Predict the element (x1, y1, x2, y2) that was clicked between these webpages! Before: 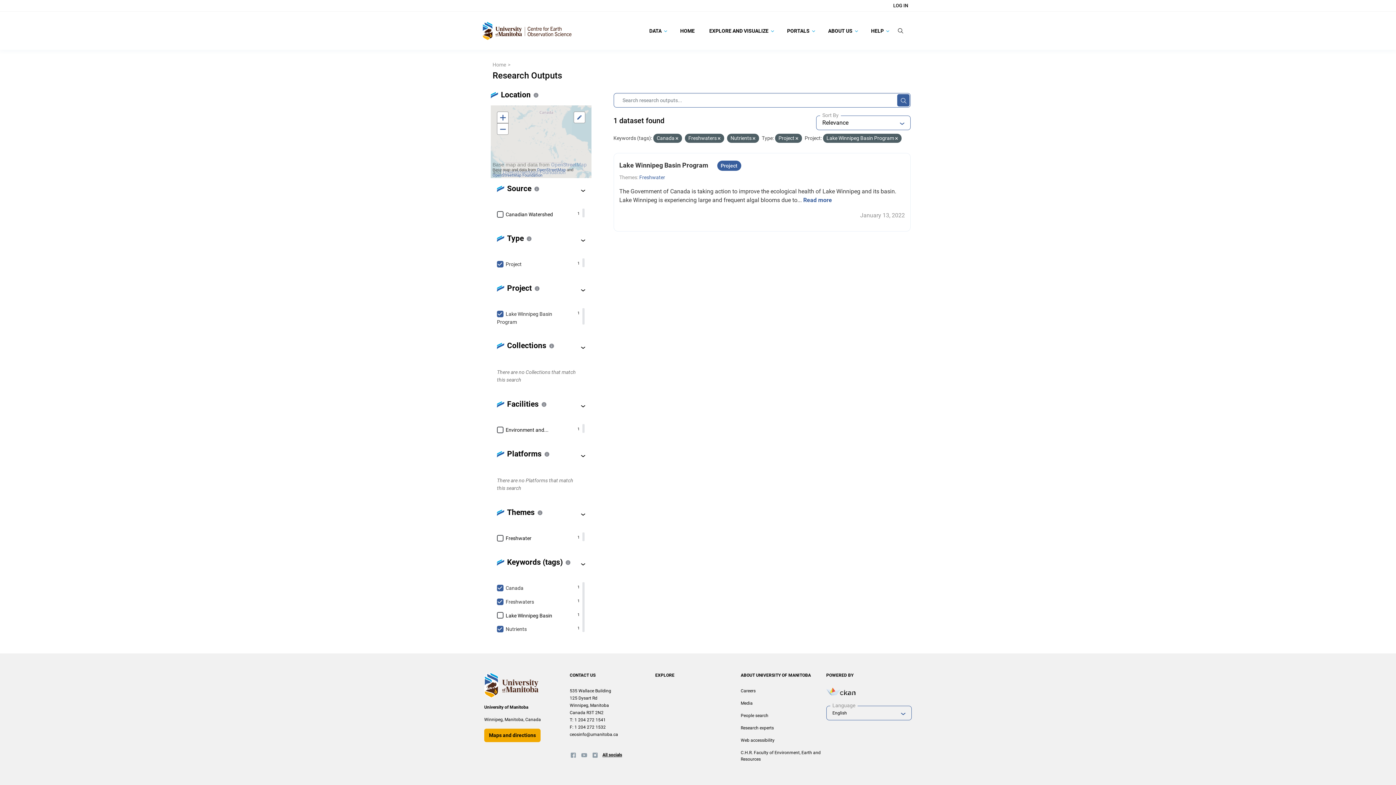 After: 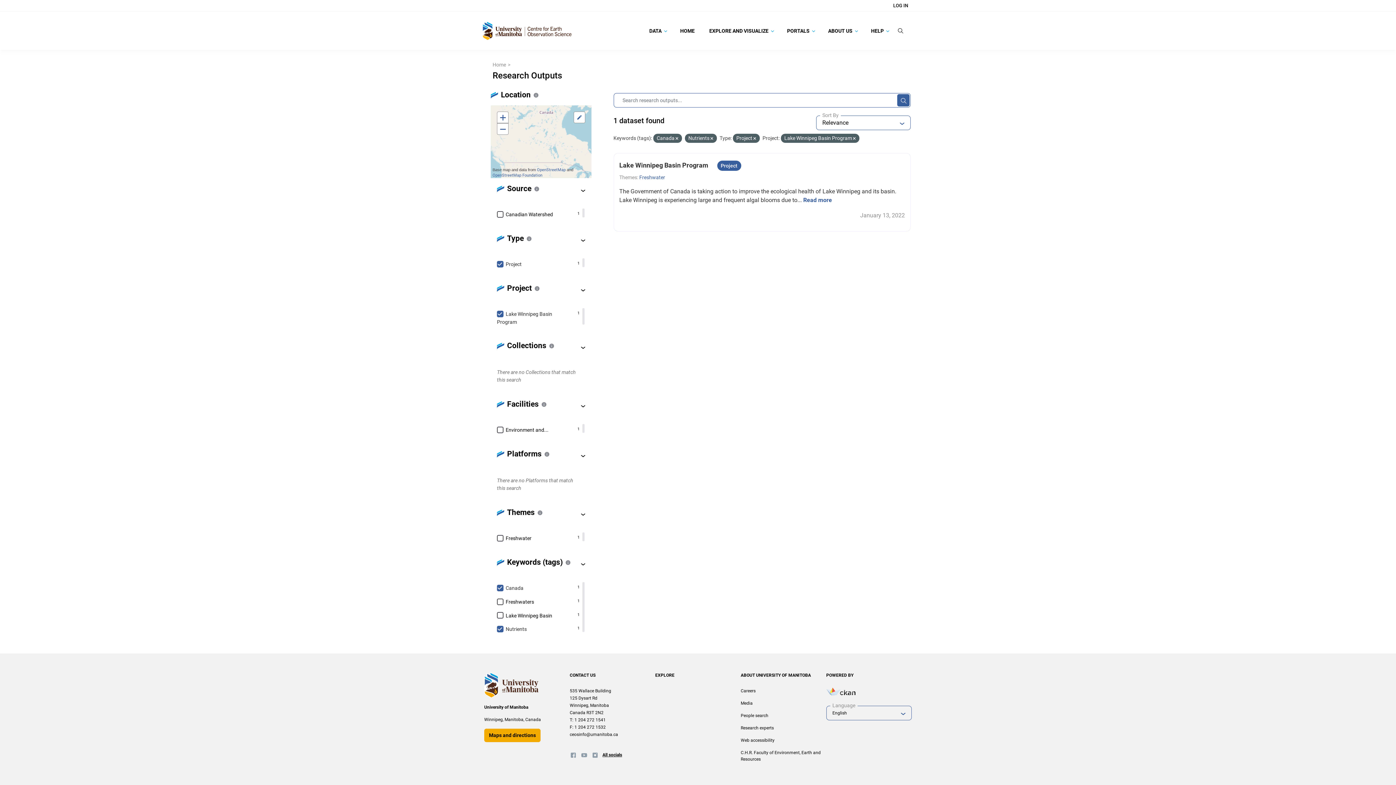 Action: bbox: (718, 136, 720, 141)